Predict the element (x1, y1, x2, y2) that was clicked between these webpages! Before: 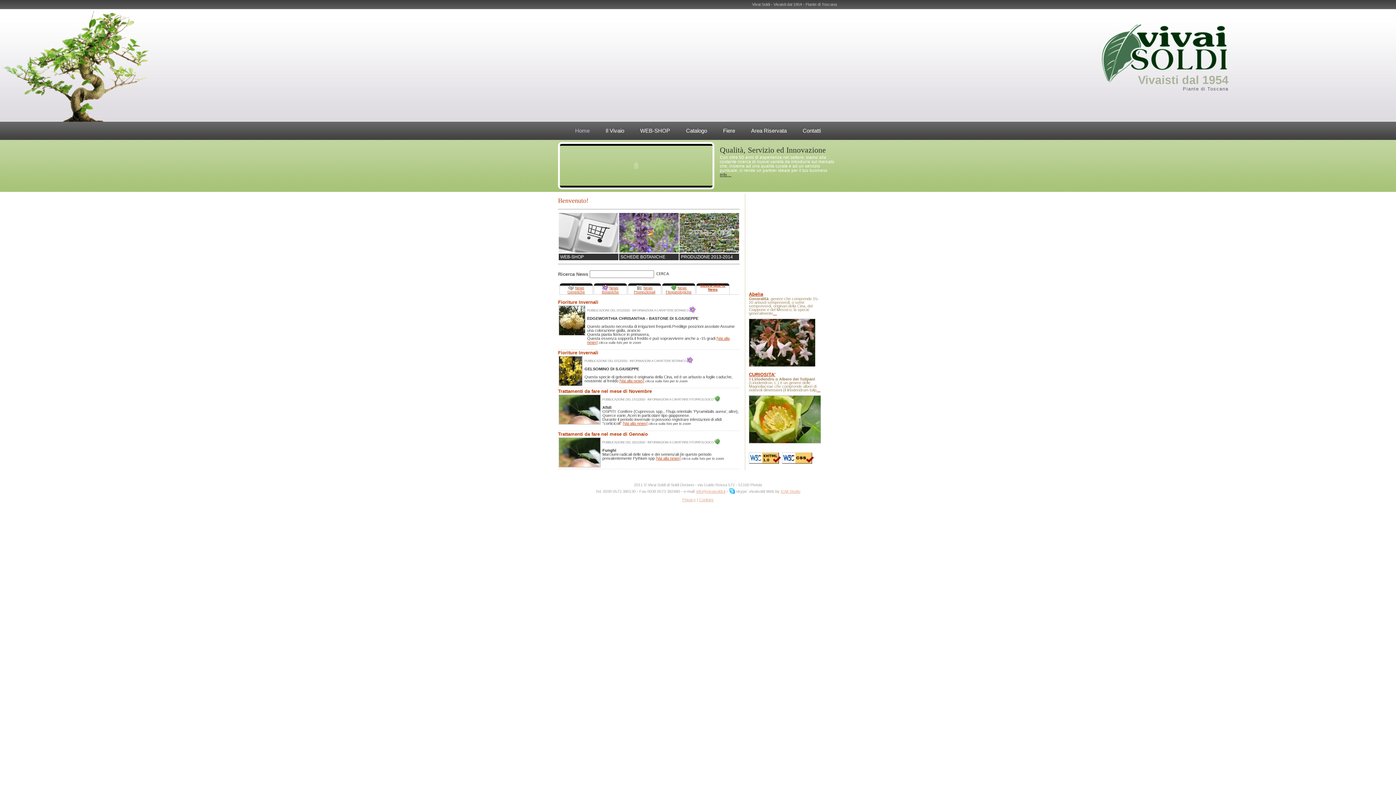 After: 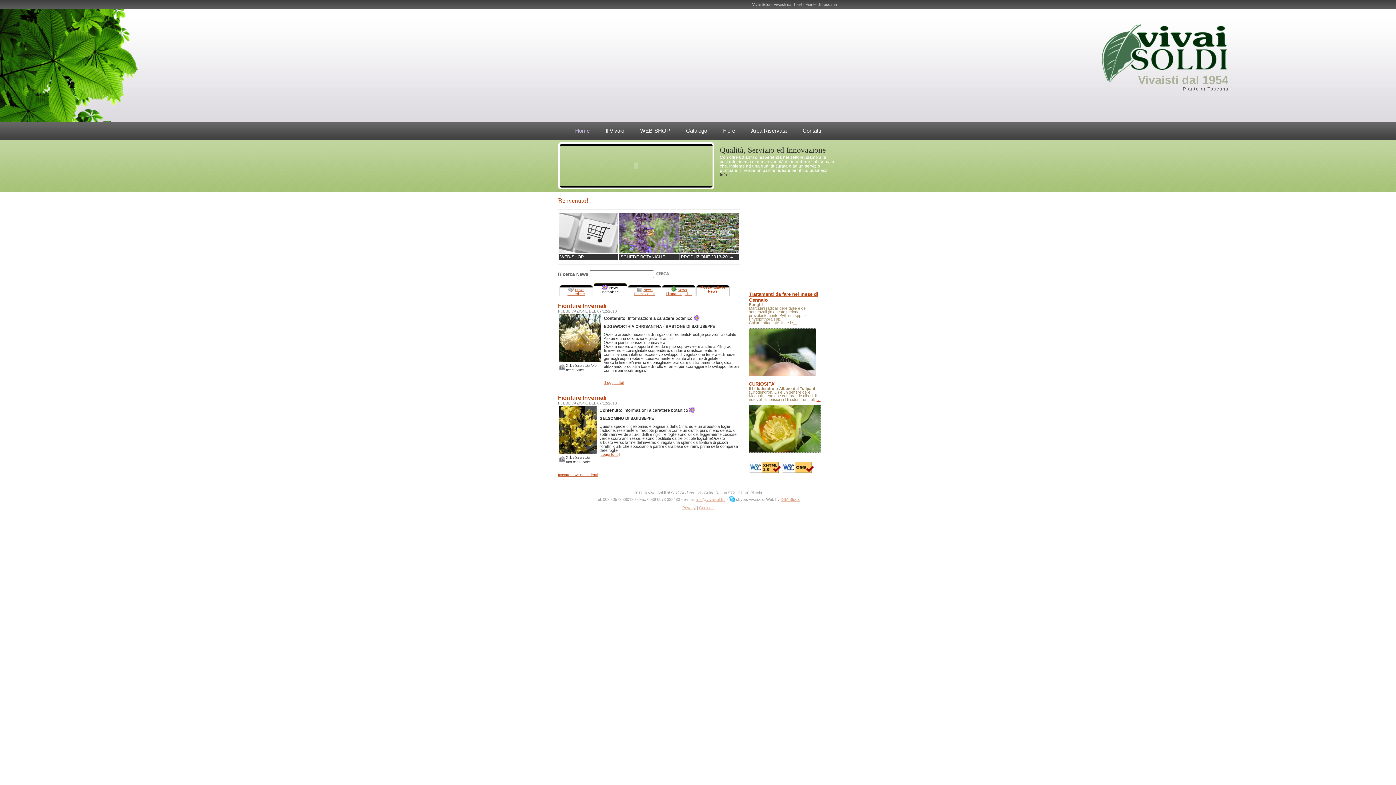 Action: bbox: (602, 286, 619, 294) label: News Botaniche